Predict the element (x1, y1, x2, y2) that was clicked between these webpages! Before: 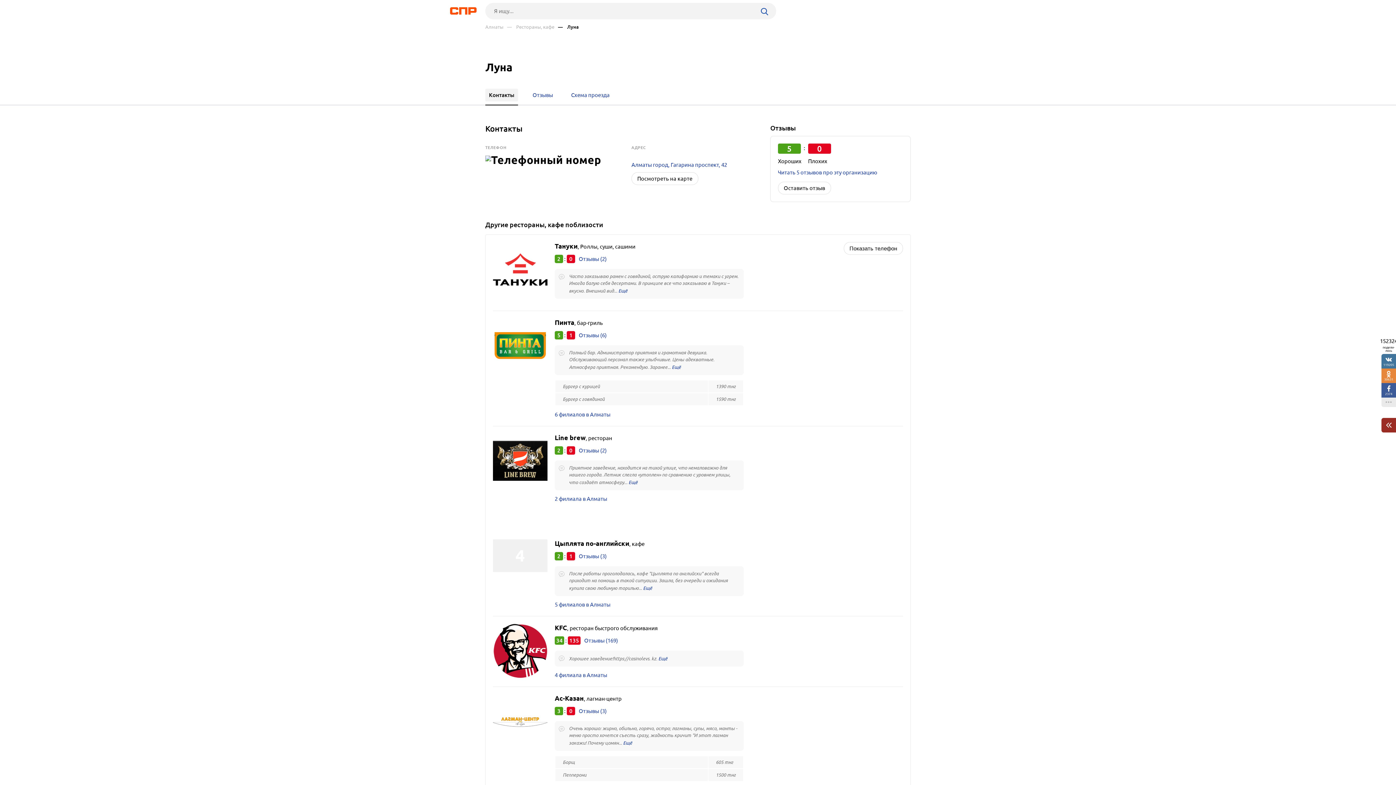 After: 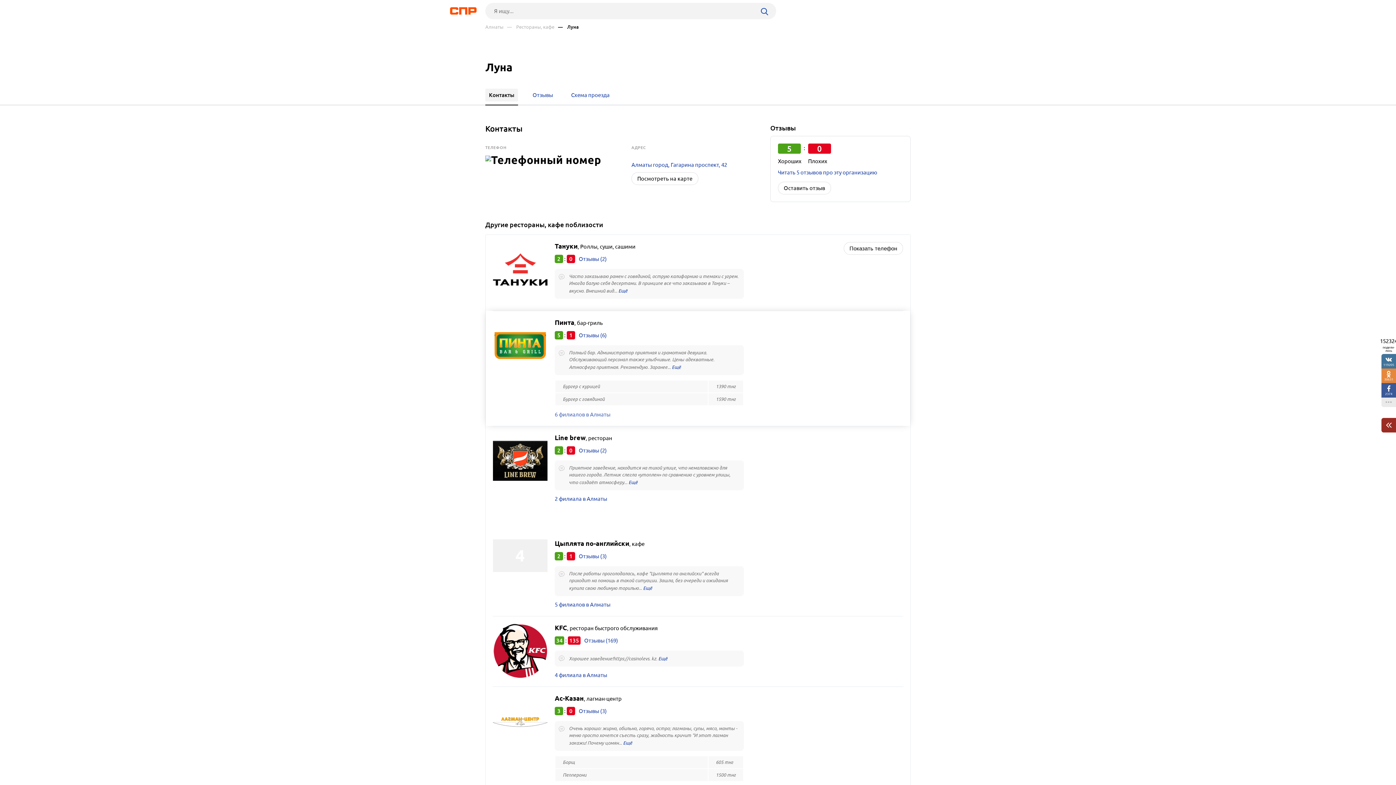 Action: bbox: (554, 410, 610, 418) label: 6 филиалов в Алматы